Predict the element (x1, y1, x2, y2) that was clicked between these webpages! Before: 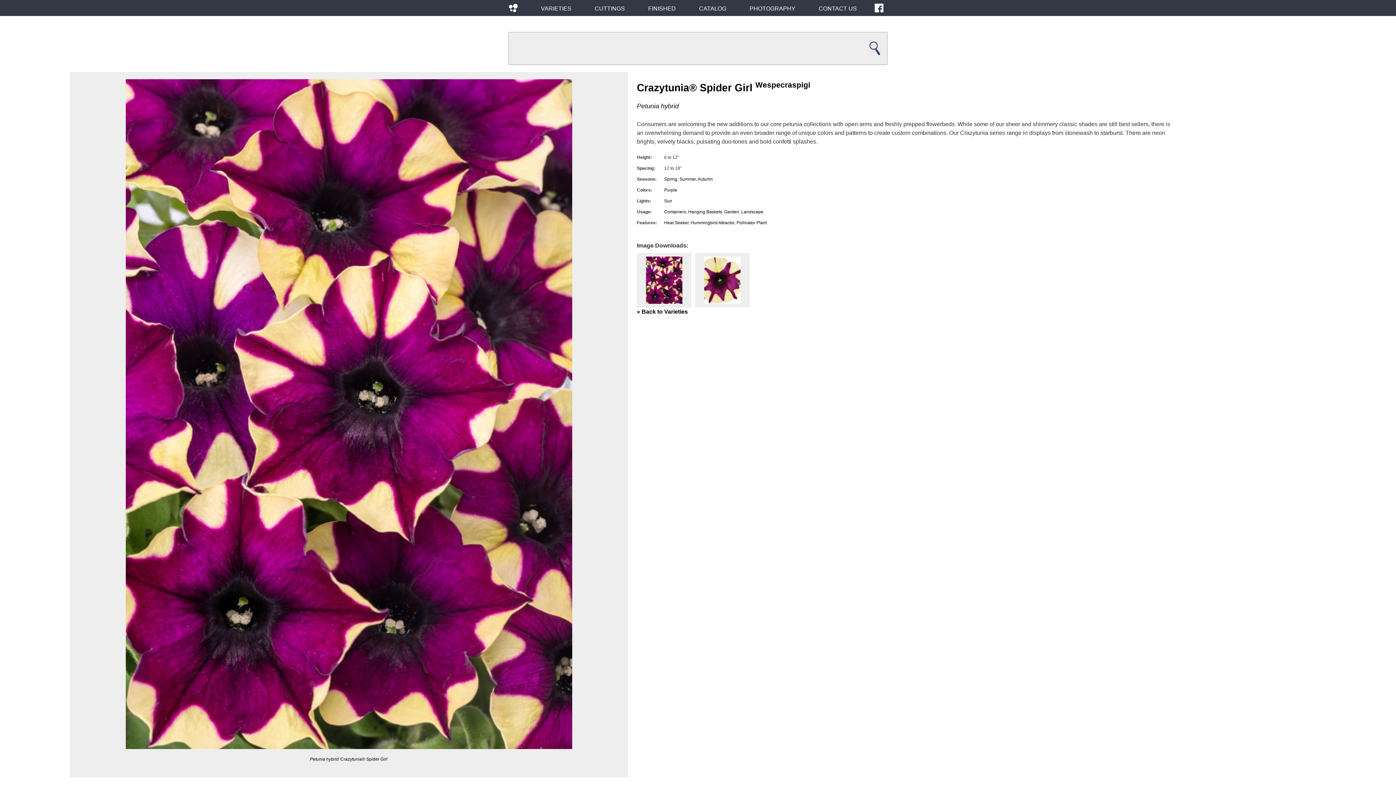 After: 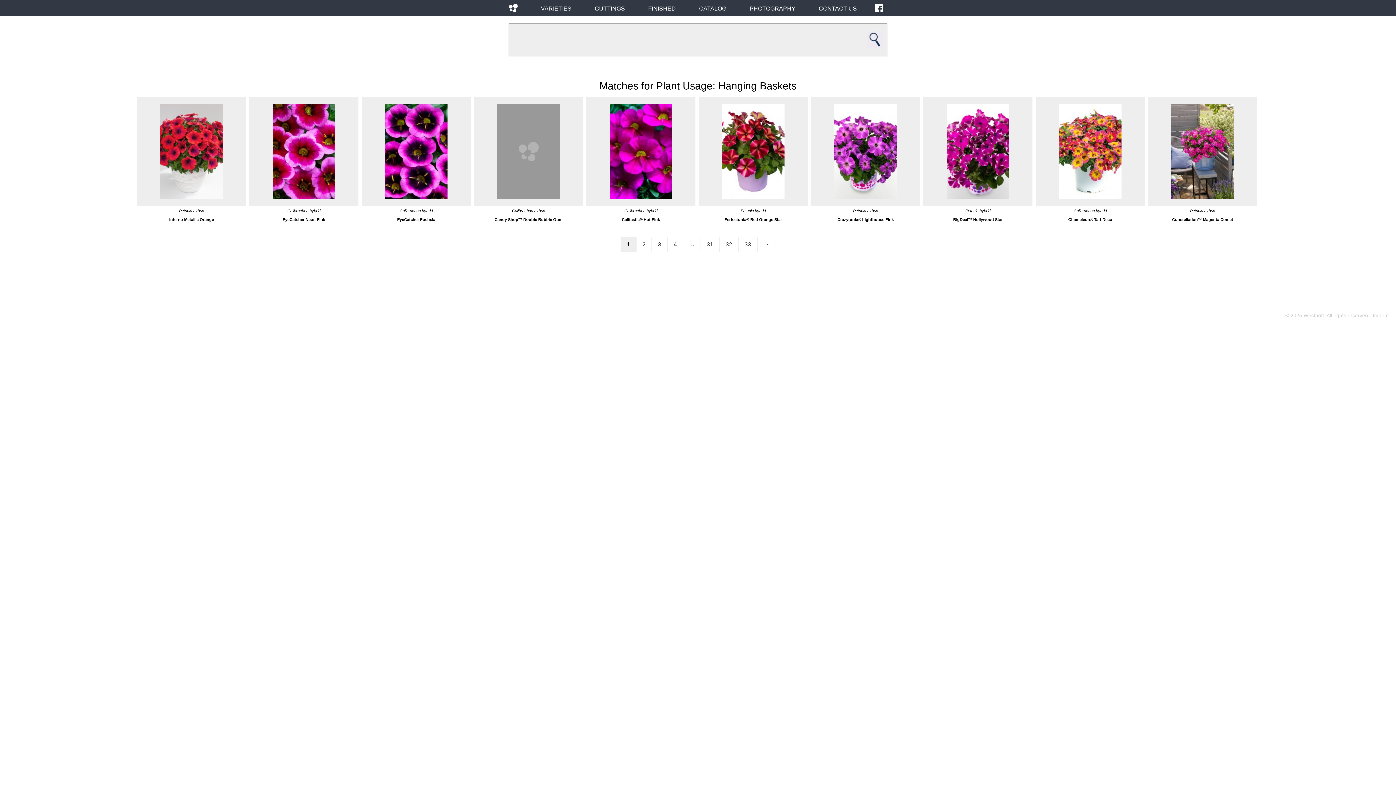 Action: label: Hanging Baskets bbox: (688, 209, 722, 214)